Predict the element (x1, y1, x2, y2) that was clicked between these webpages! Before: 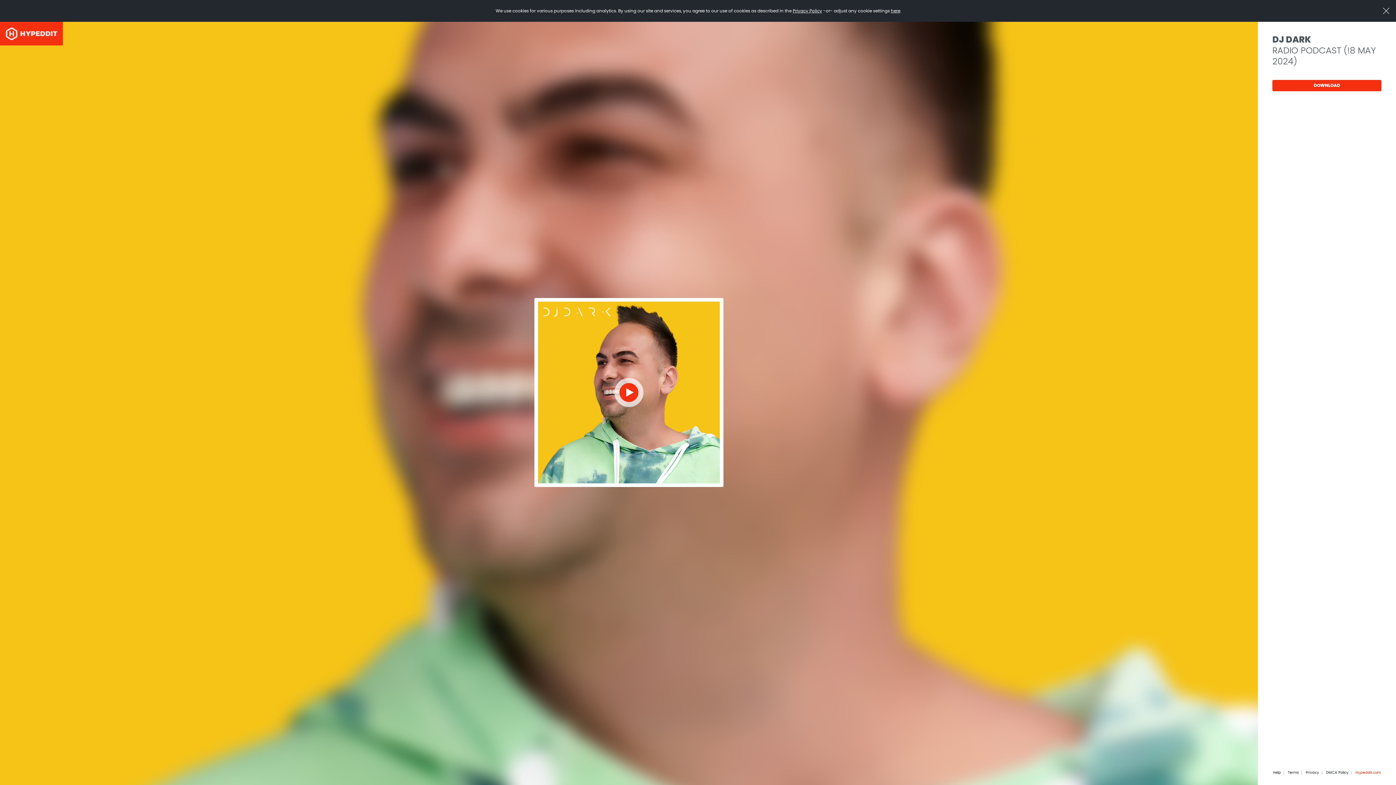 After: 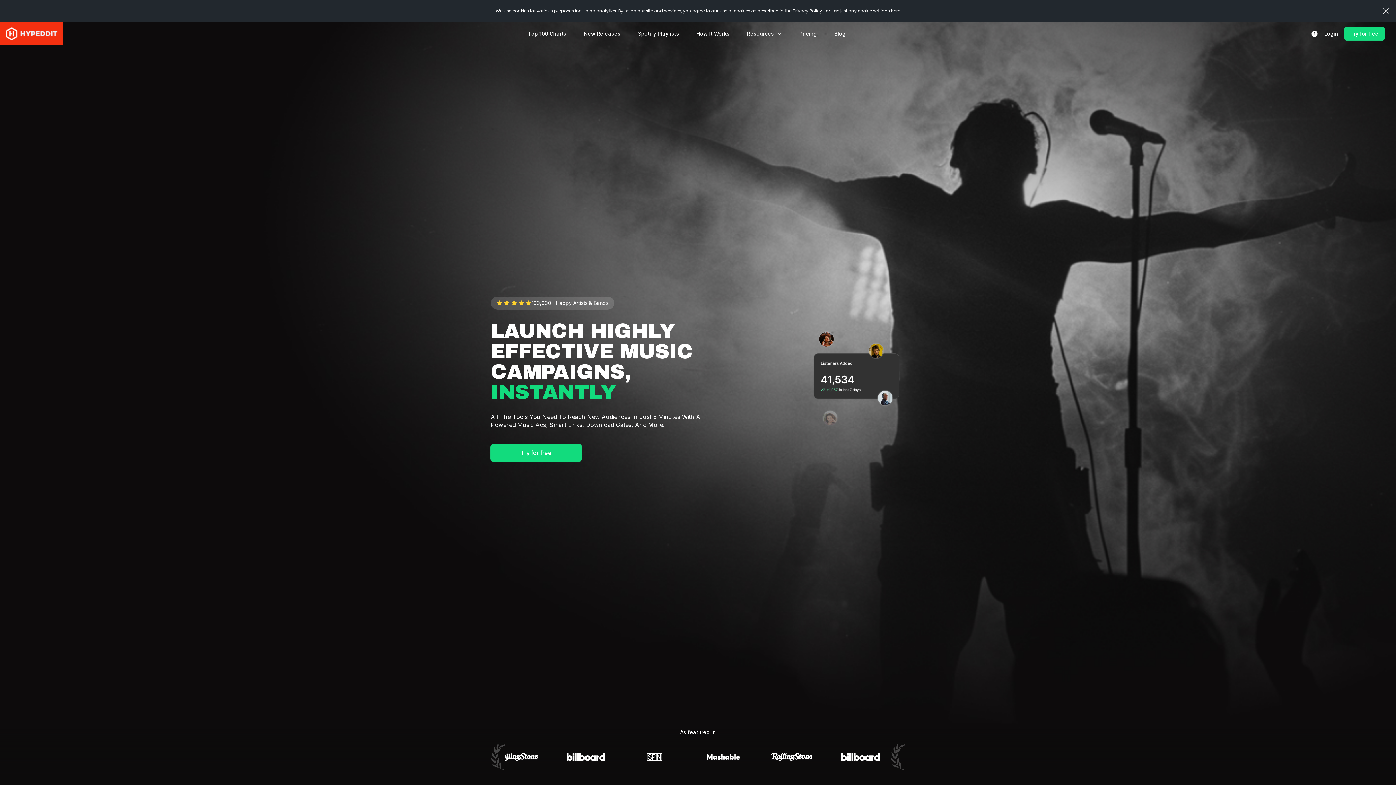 Action: label: Hypeddit.com bbox: (1355, 771, 1381, 774)